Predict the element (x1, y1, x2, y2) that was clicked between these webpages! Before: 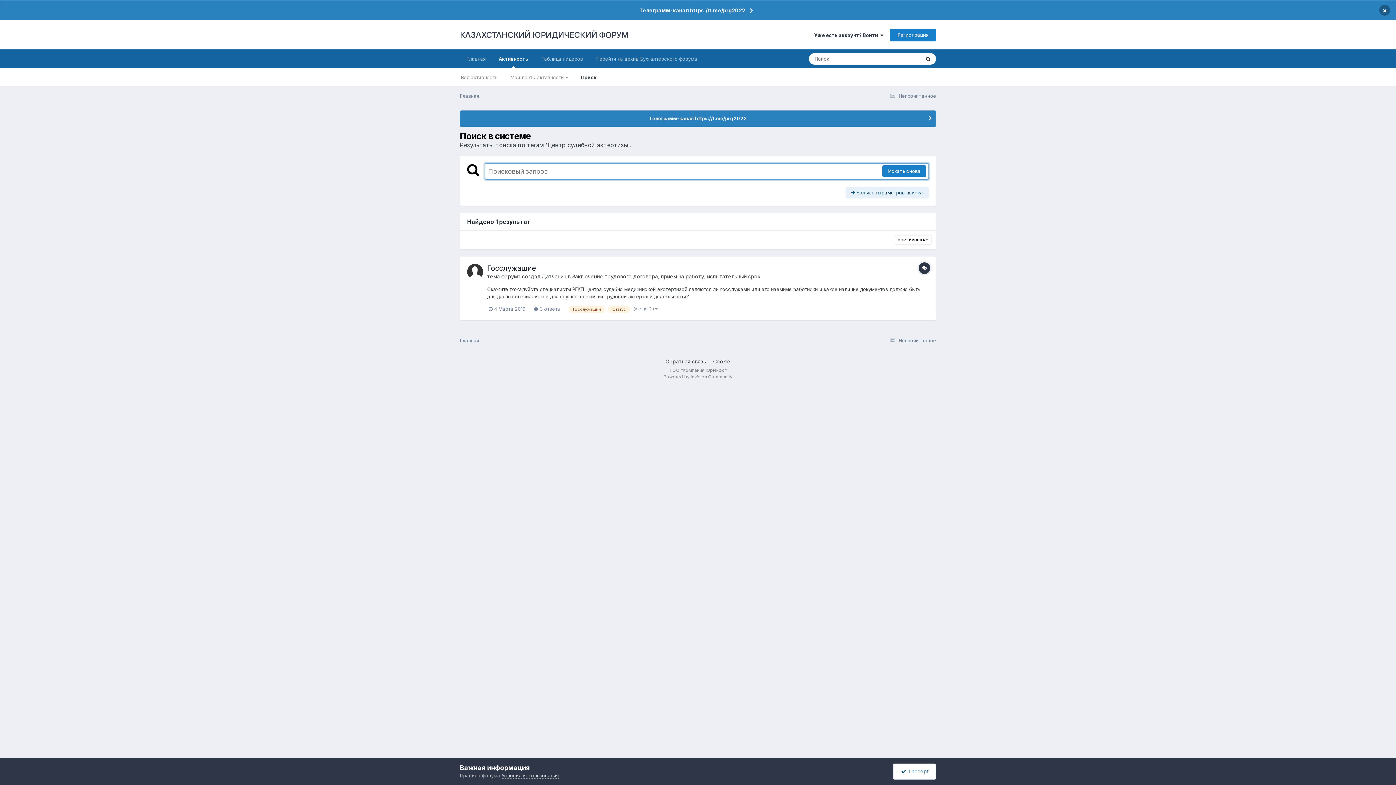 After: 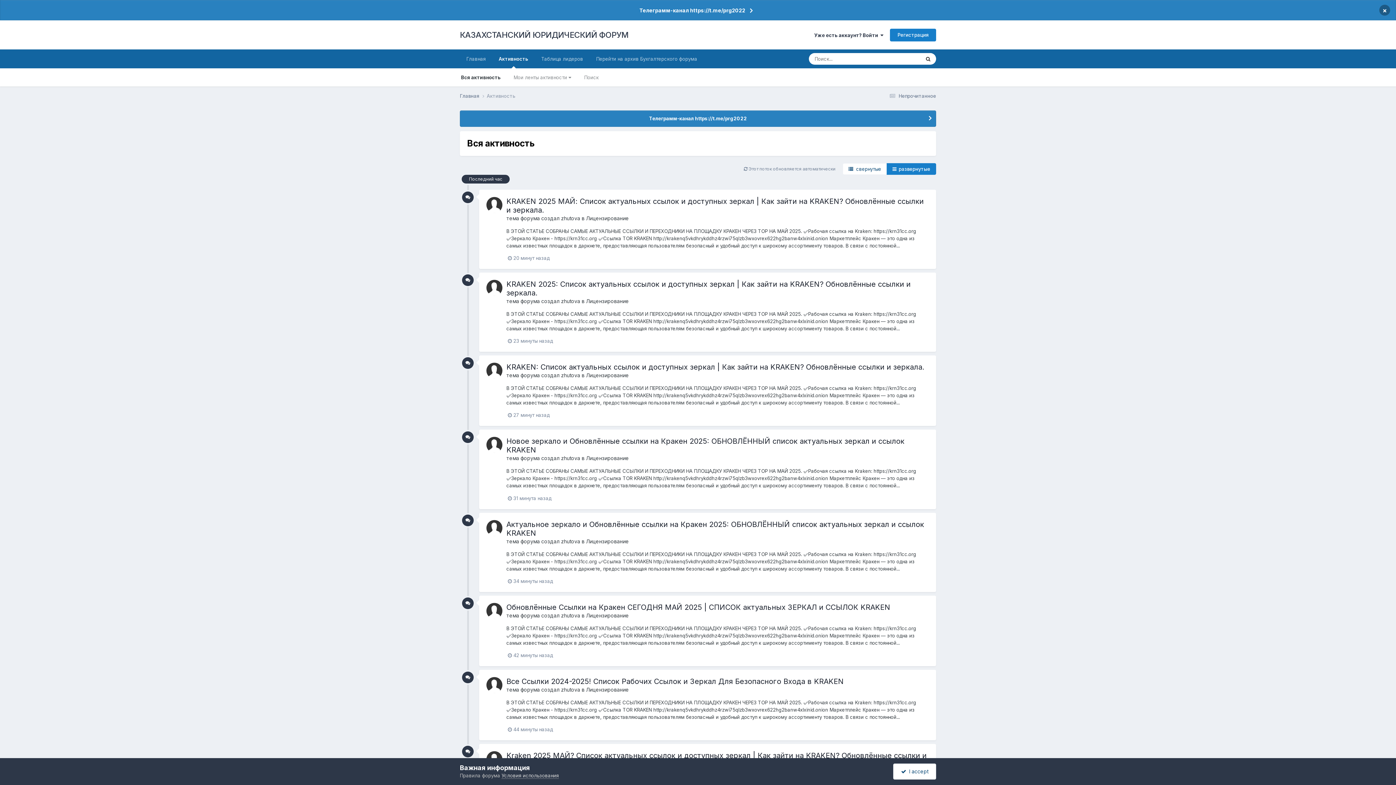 Action: label: Вся активность bbox: (454, 68, 504, 86)